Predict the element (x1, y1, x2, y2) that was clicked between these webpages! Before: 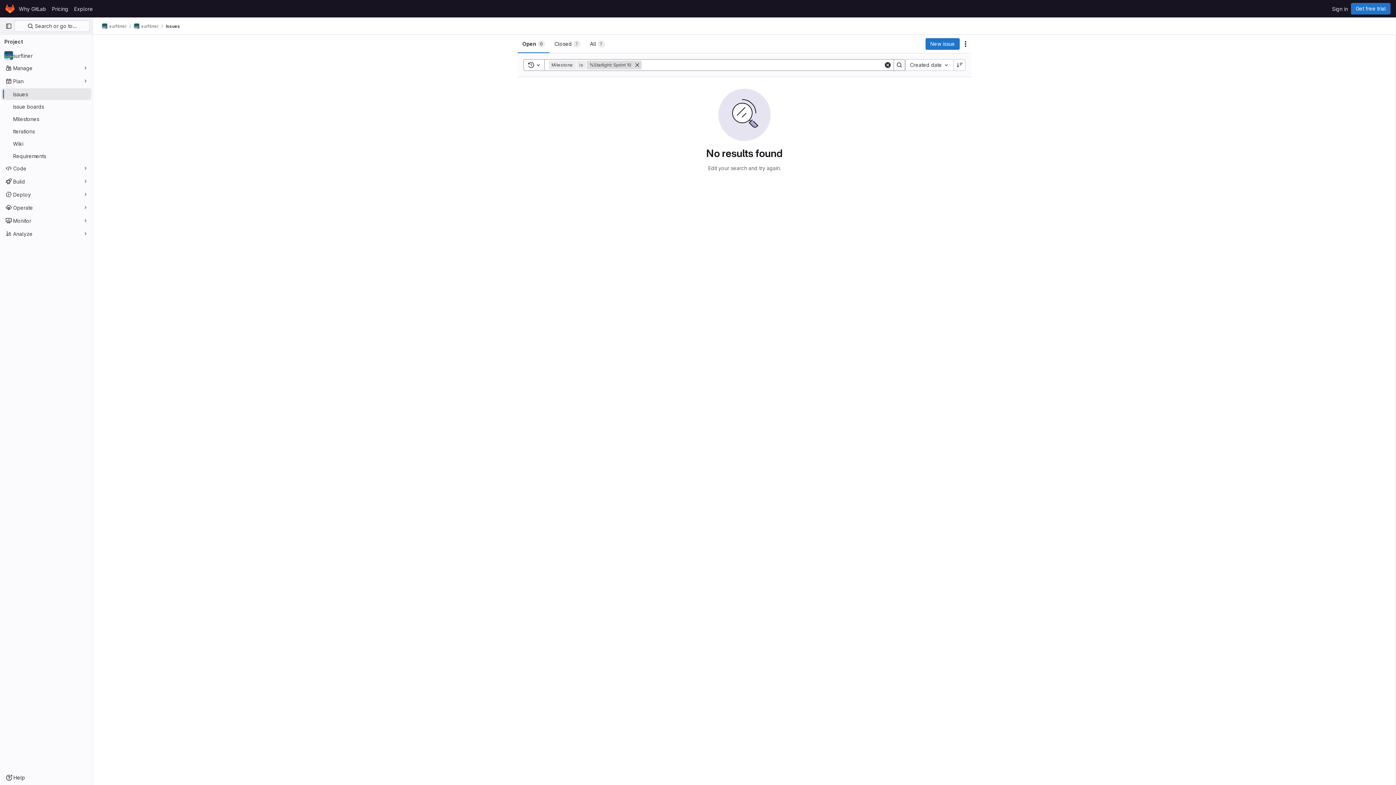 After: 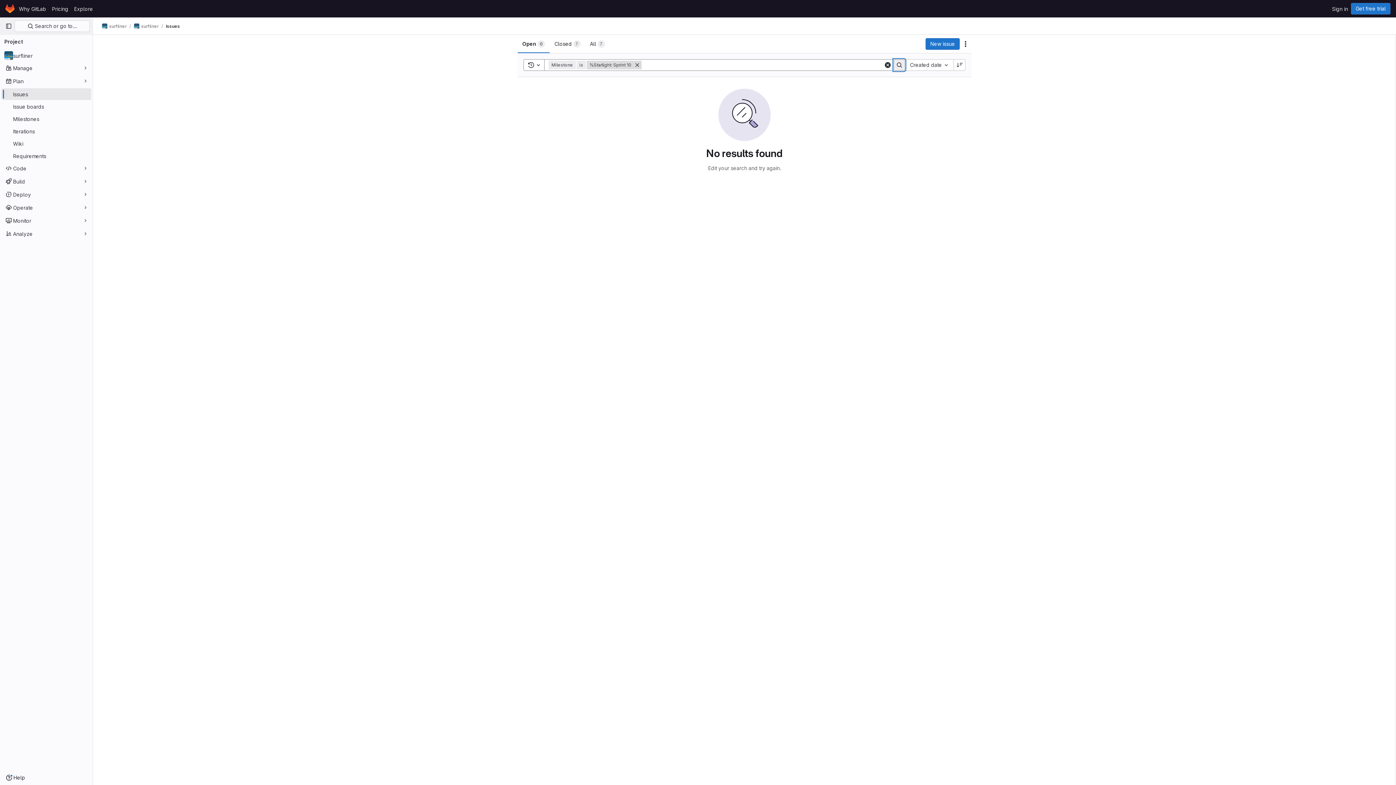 Action: bbox: (893, 59, 905, 70) label: Search